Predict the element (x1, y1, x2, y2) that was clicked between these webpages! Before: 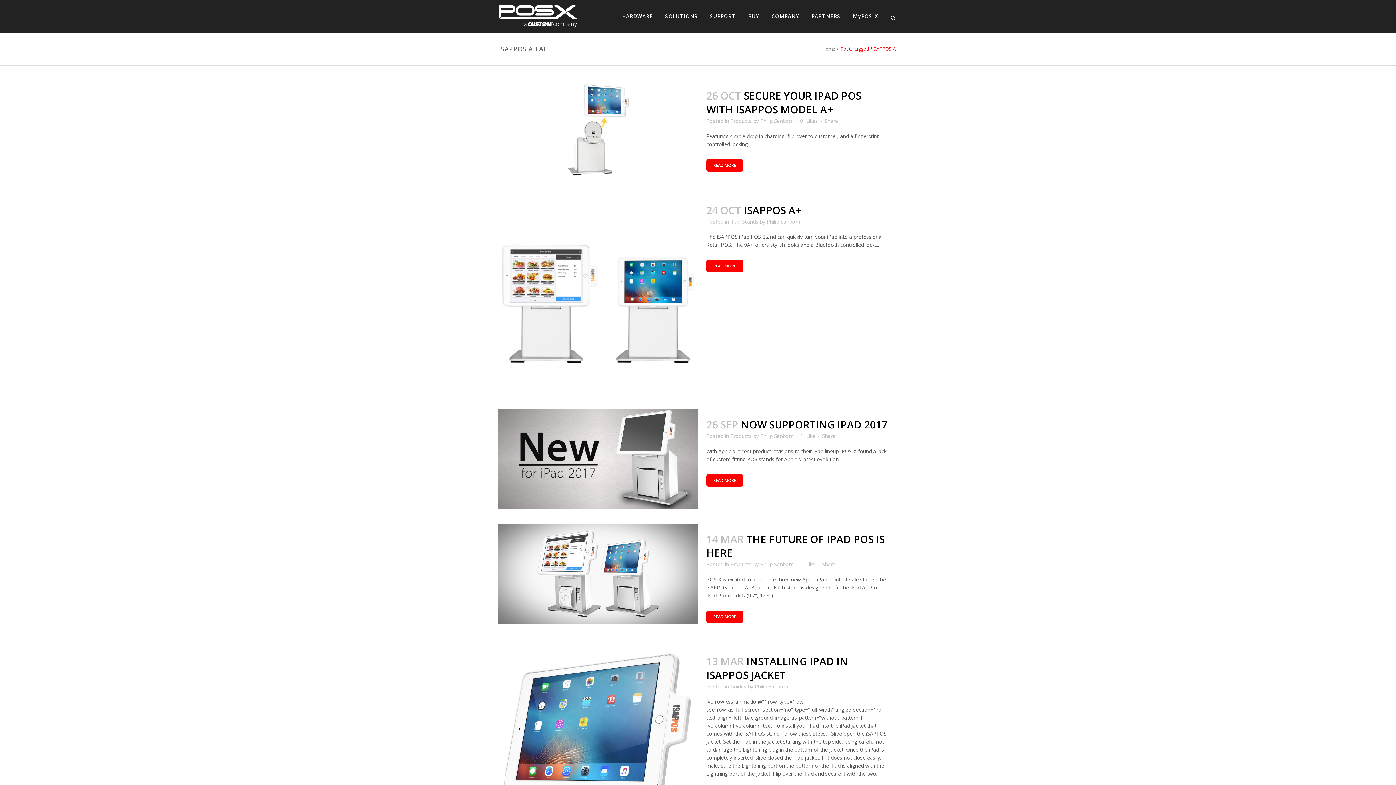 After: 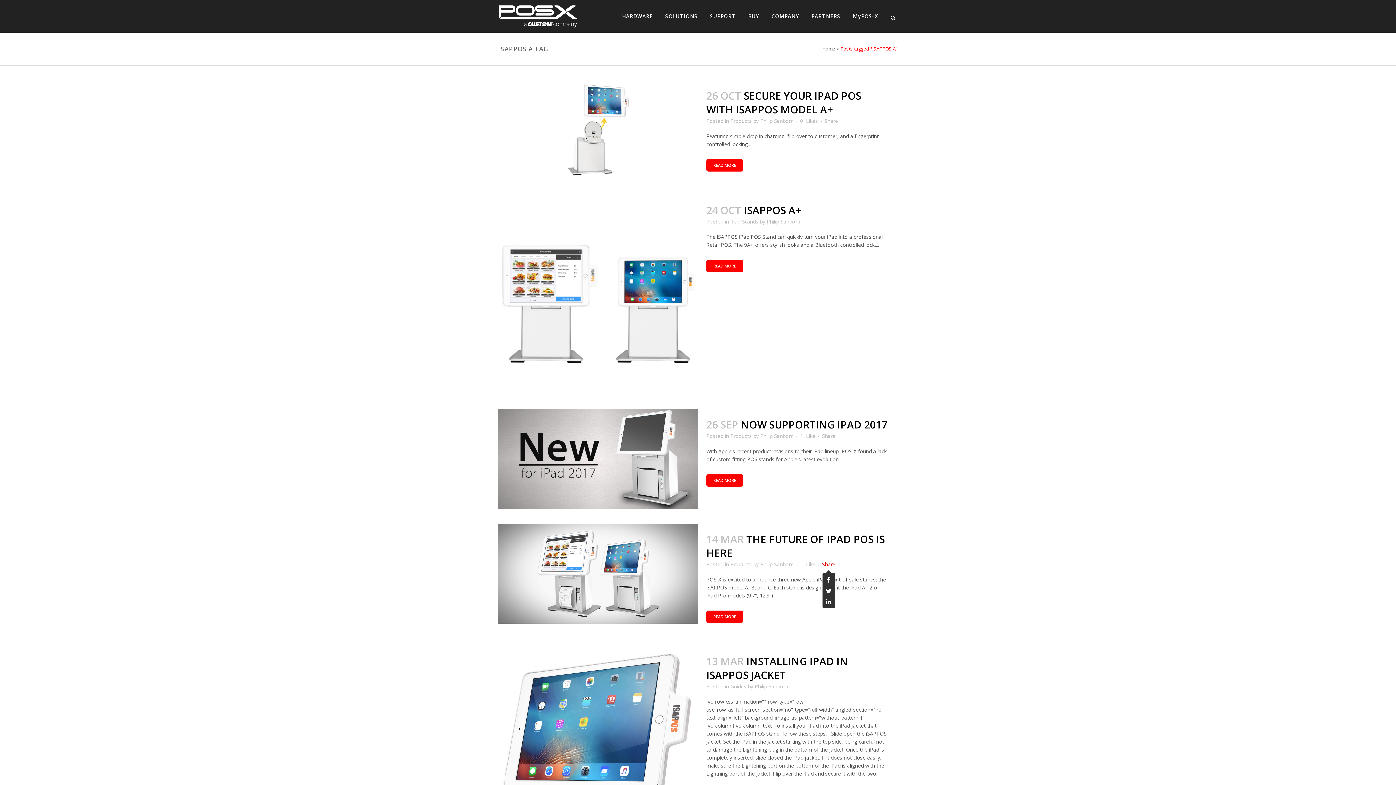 Action: bbox: (822, 561, 835, 568) label: Share